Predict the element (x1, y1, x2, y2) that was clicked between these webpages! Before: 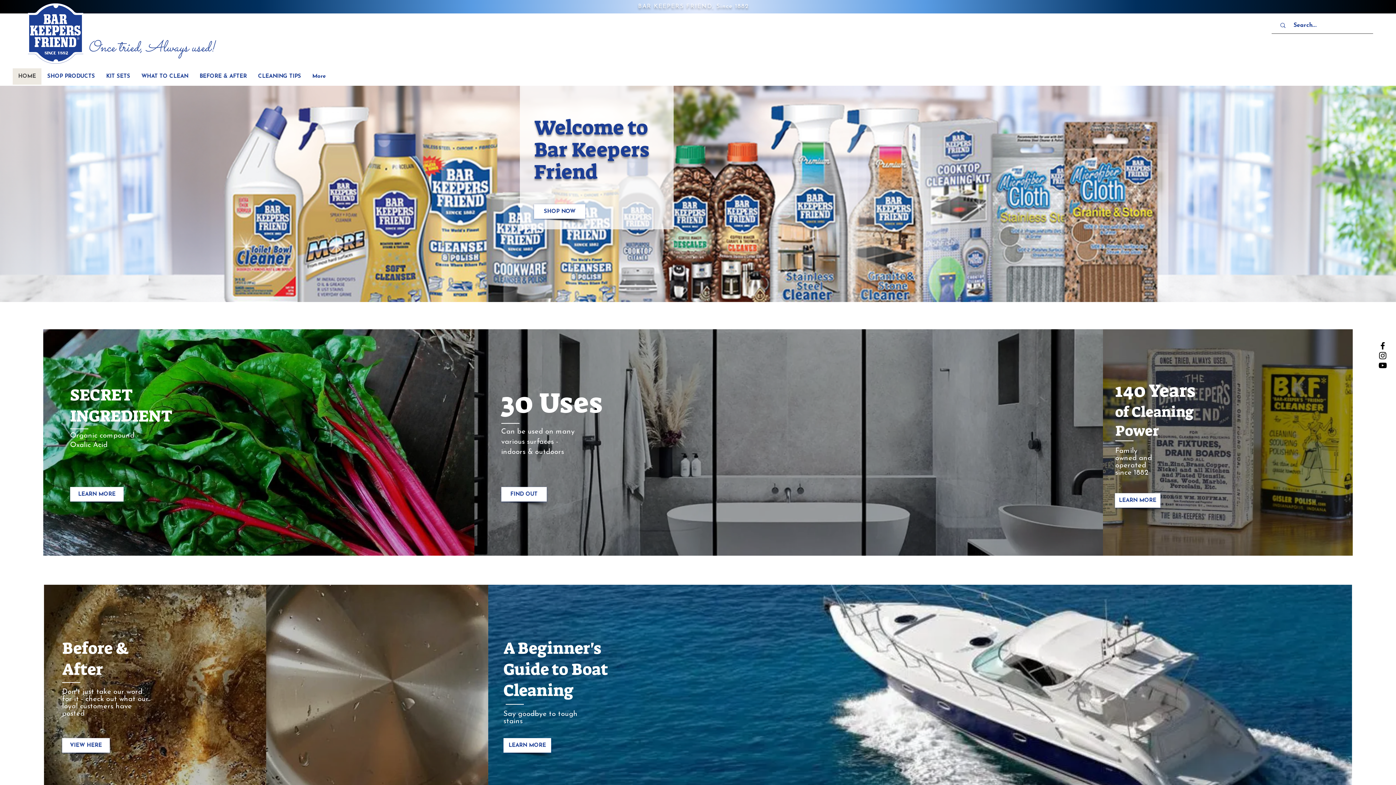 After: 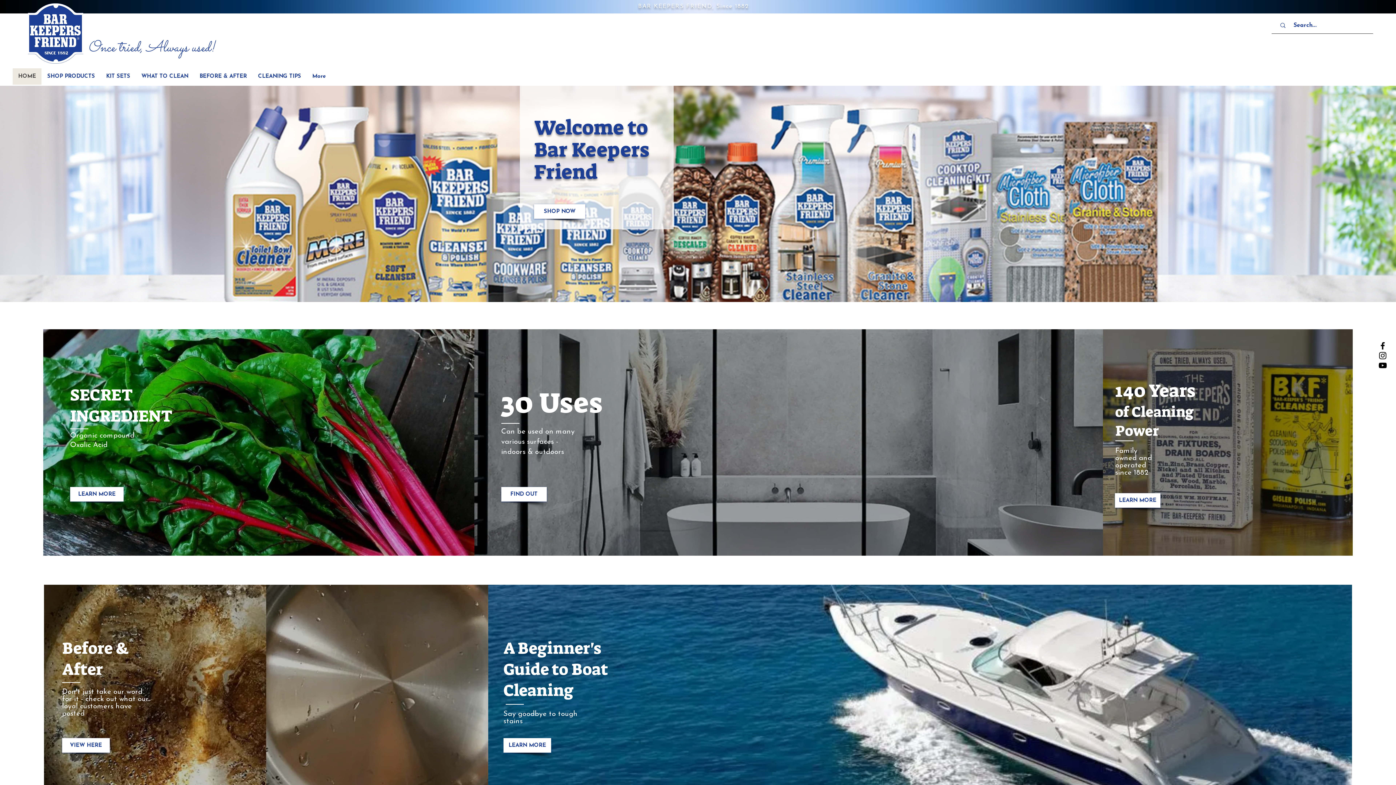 Action: bbox: (88, 36, 214, 59) label: Once tried, Always used!